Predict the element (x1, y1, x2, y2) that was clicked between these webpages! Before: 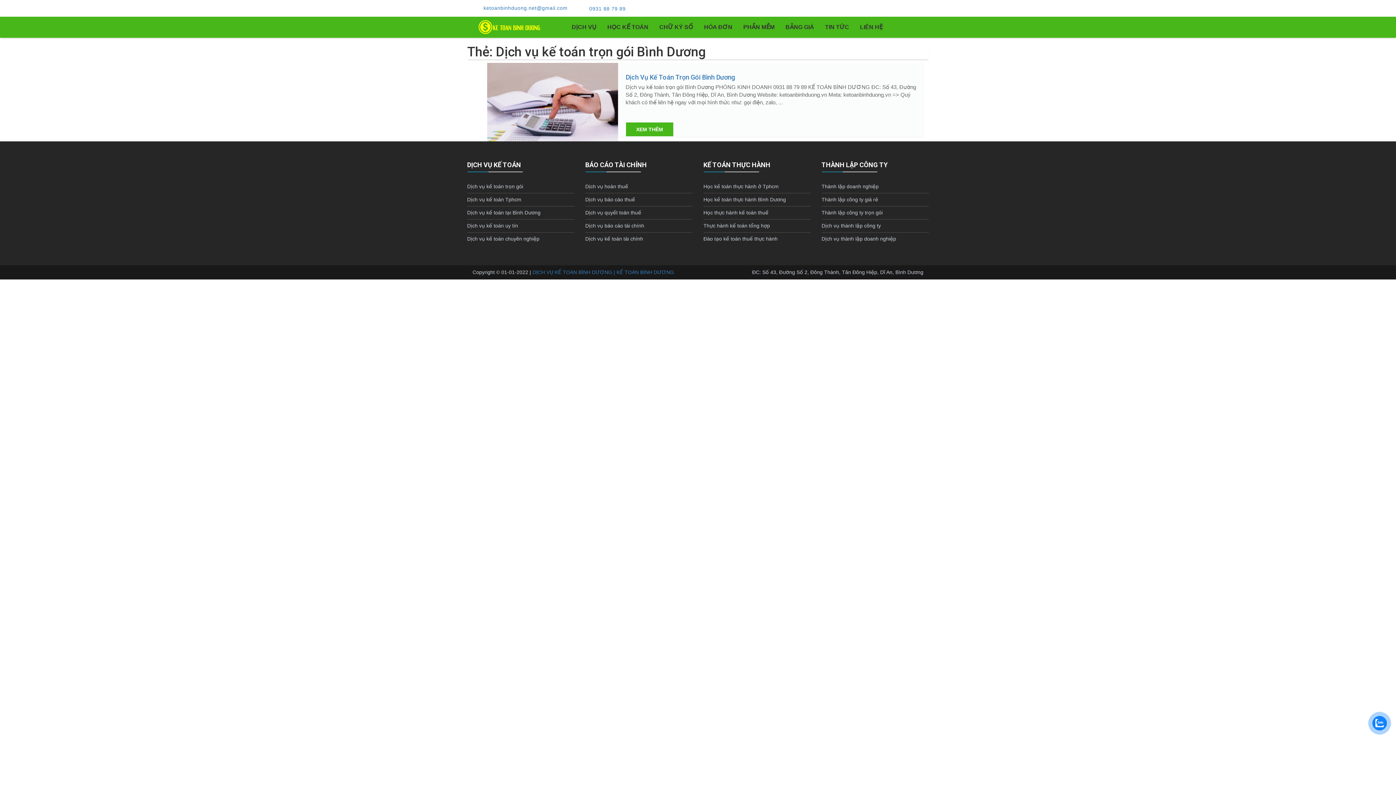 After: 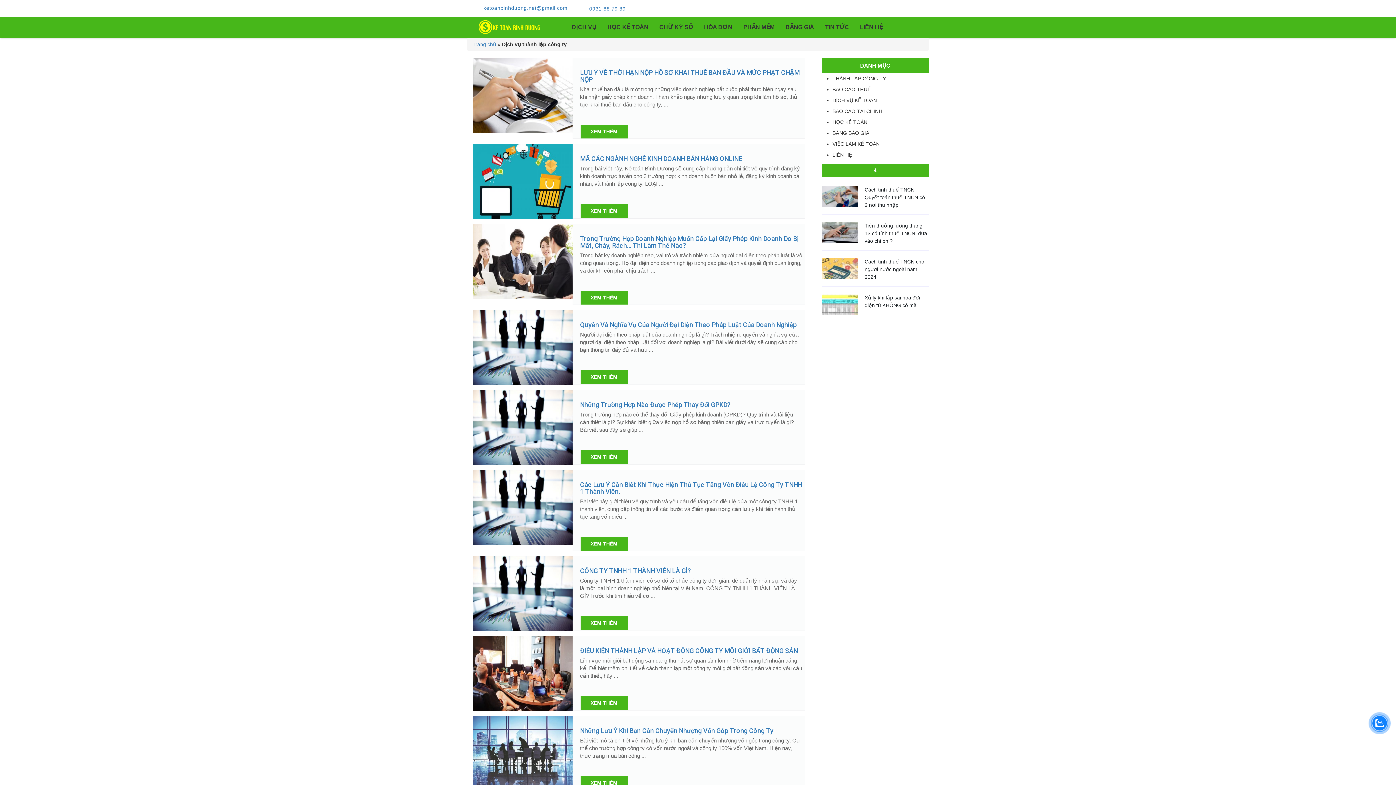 Action: bbox: (821, 196, 878, 202) label: Thành lập công ty giá rẻ